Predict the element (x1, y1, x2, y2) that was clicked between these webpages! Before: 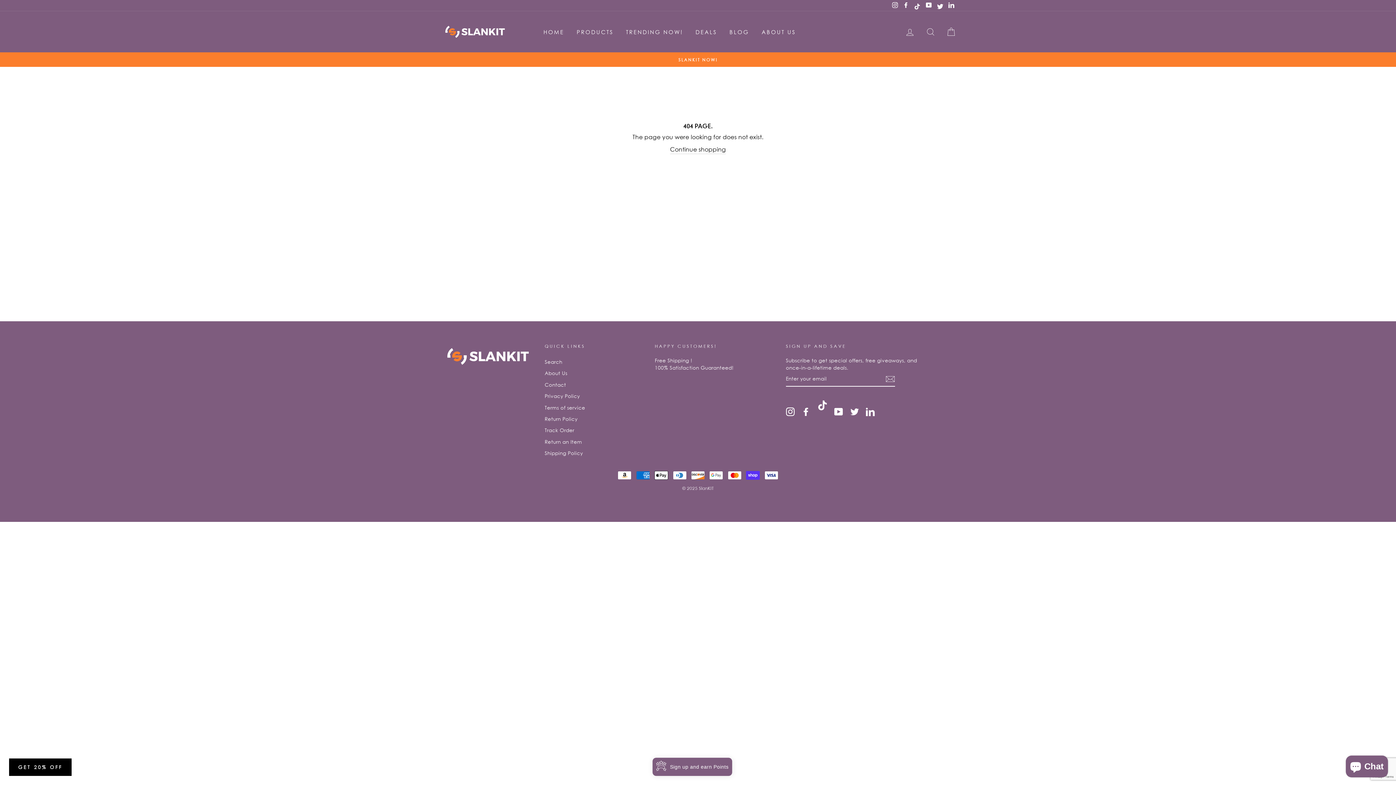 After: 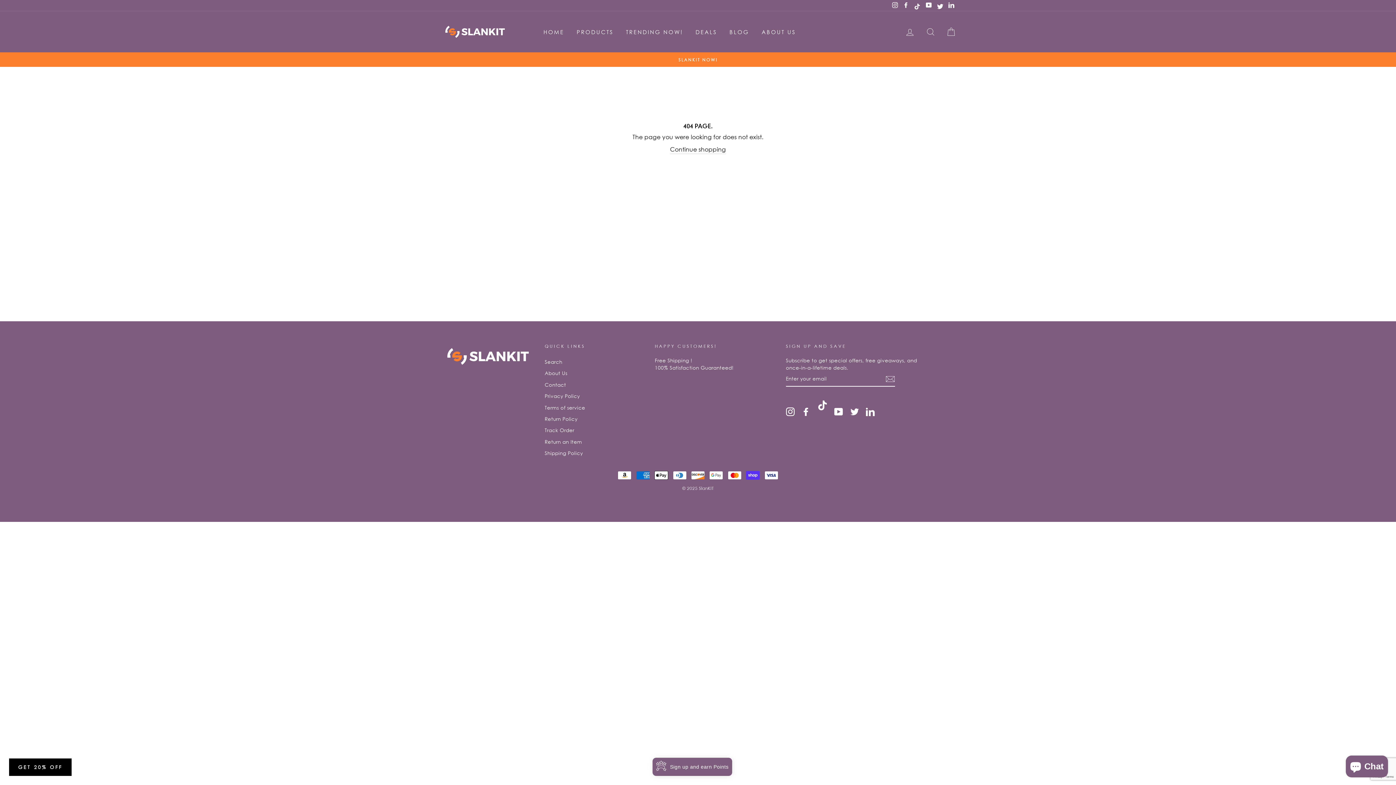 Action: label: Tiktok bbox: (817, 400, 827, 410)